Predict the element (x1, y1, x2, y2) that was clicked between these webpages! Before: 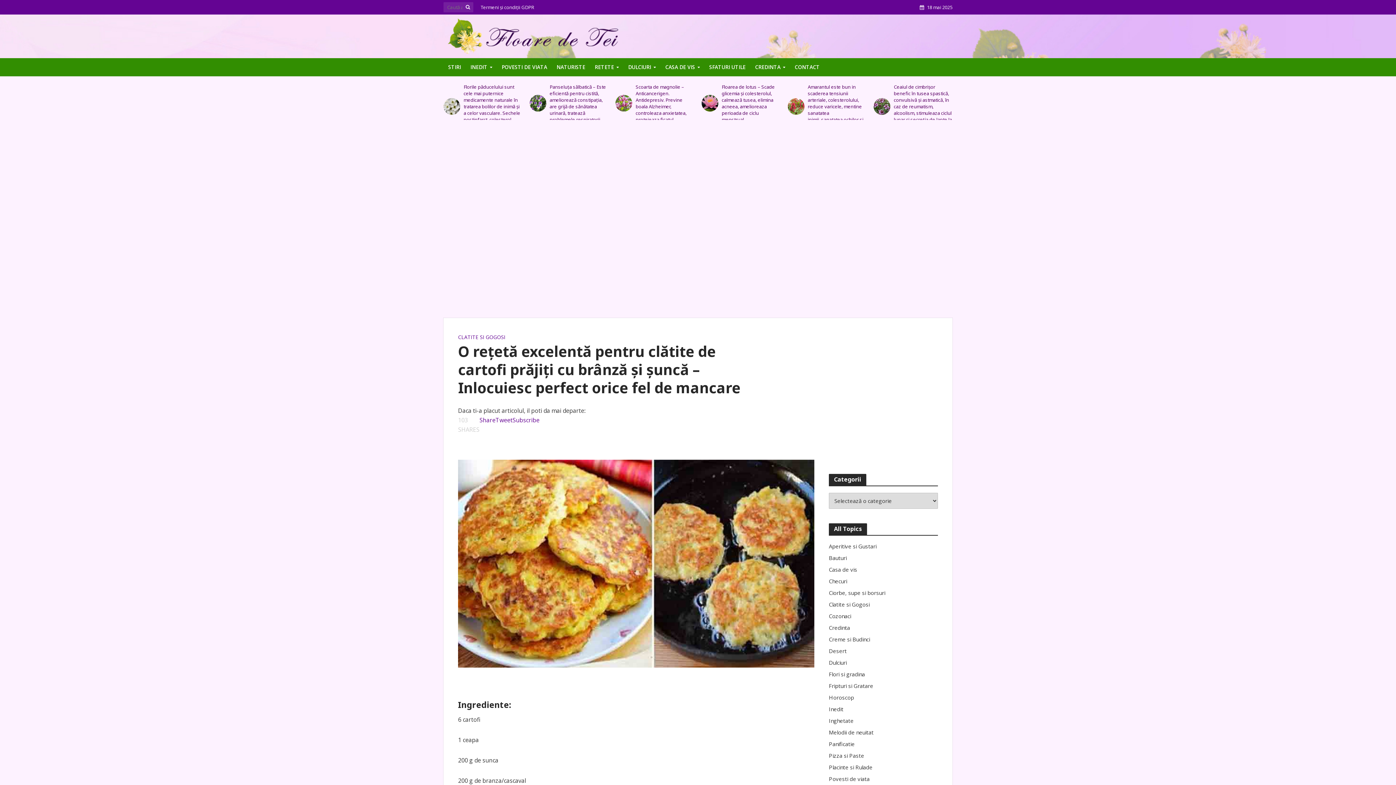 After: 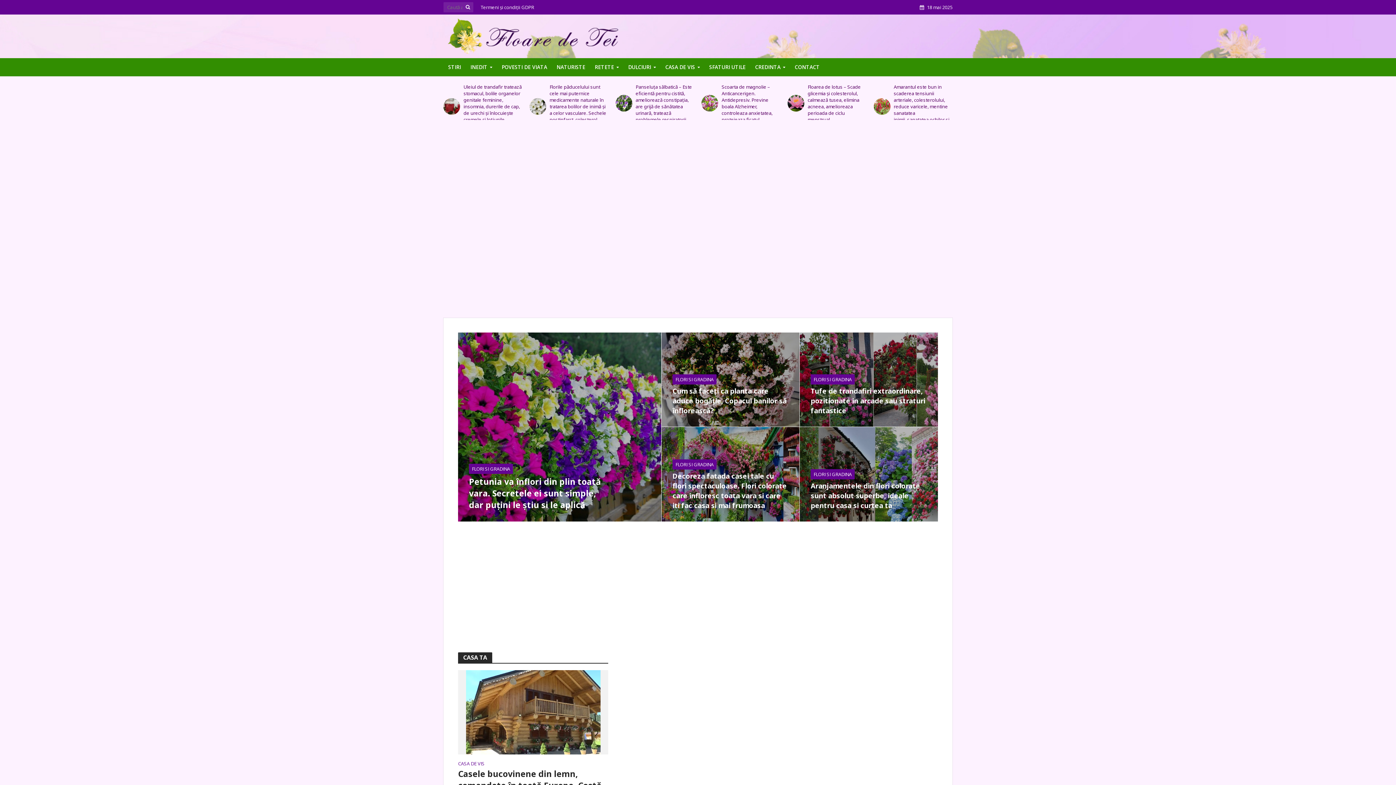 Action: bbox: (443, 24, 625, 44)